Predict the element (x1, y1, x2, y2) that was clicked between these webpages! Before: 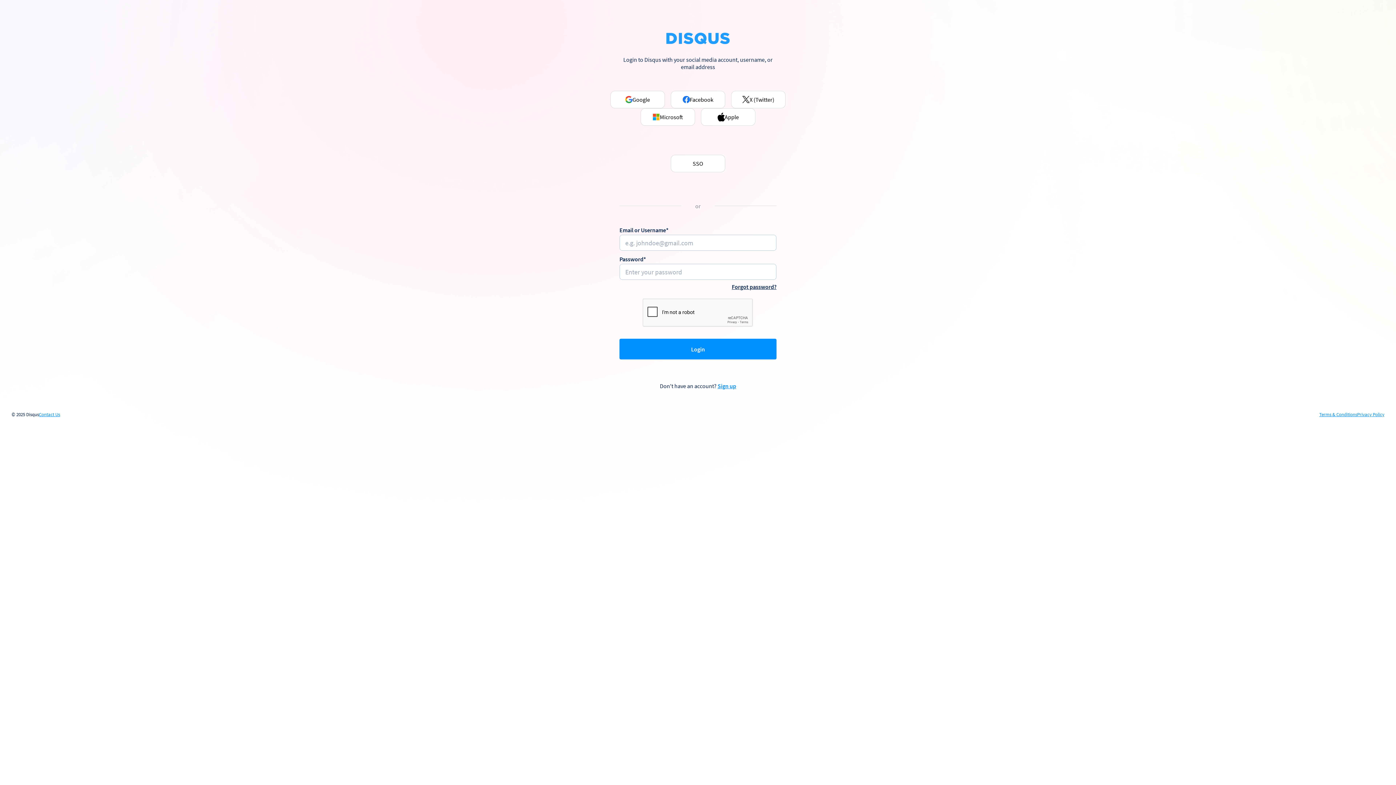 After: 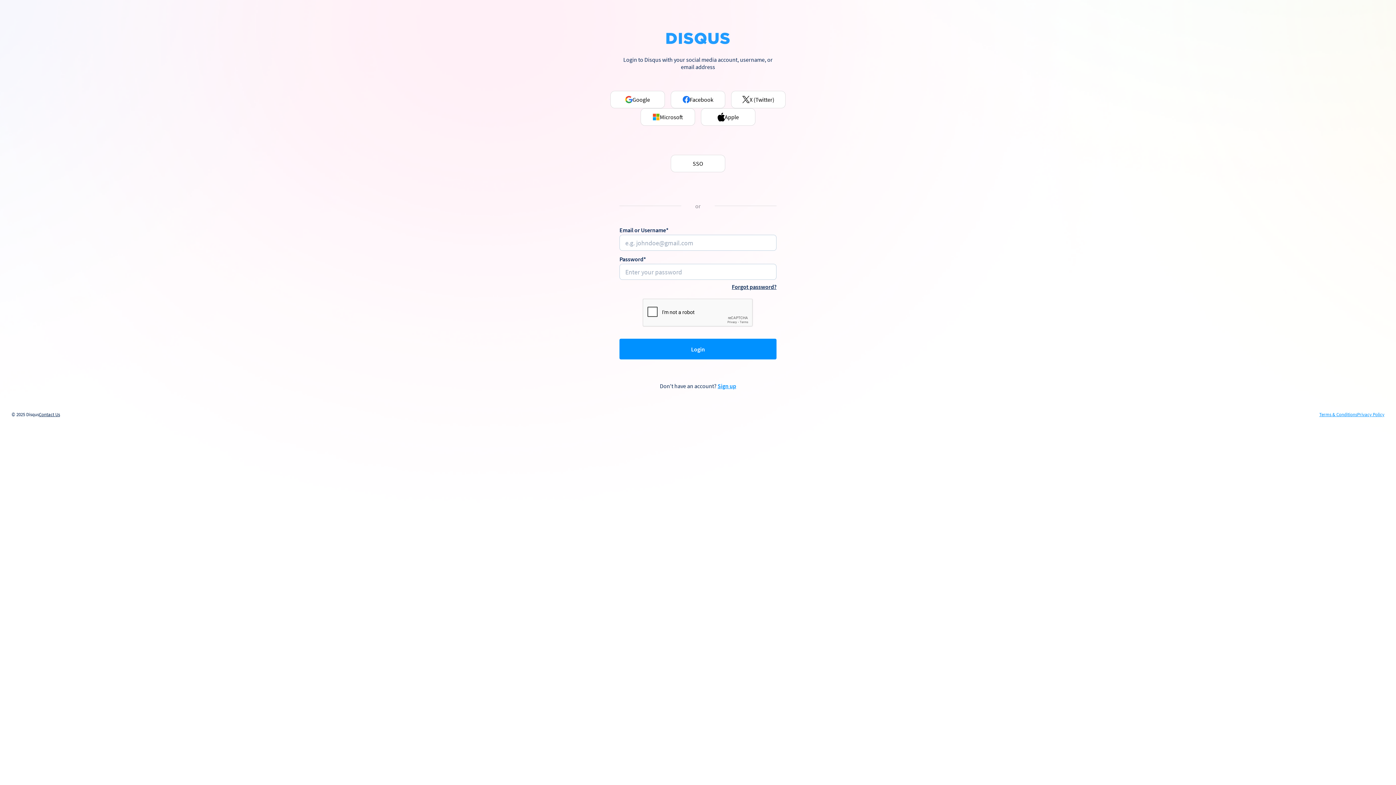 Action: label: Contact Us bbox: (38, 412, 60, 417)